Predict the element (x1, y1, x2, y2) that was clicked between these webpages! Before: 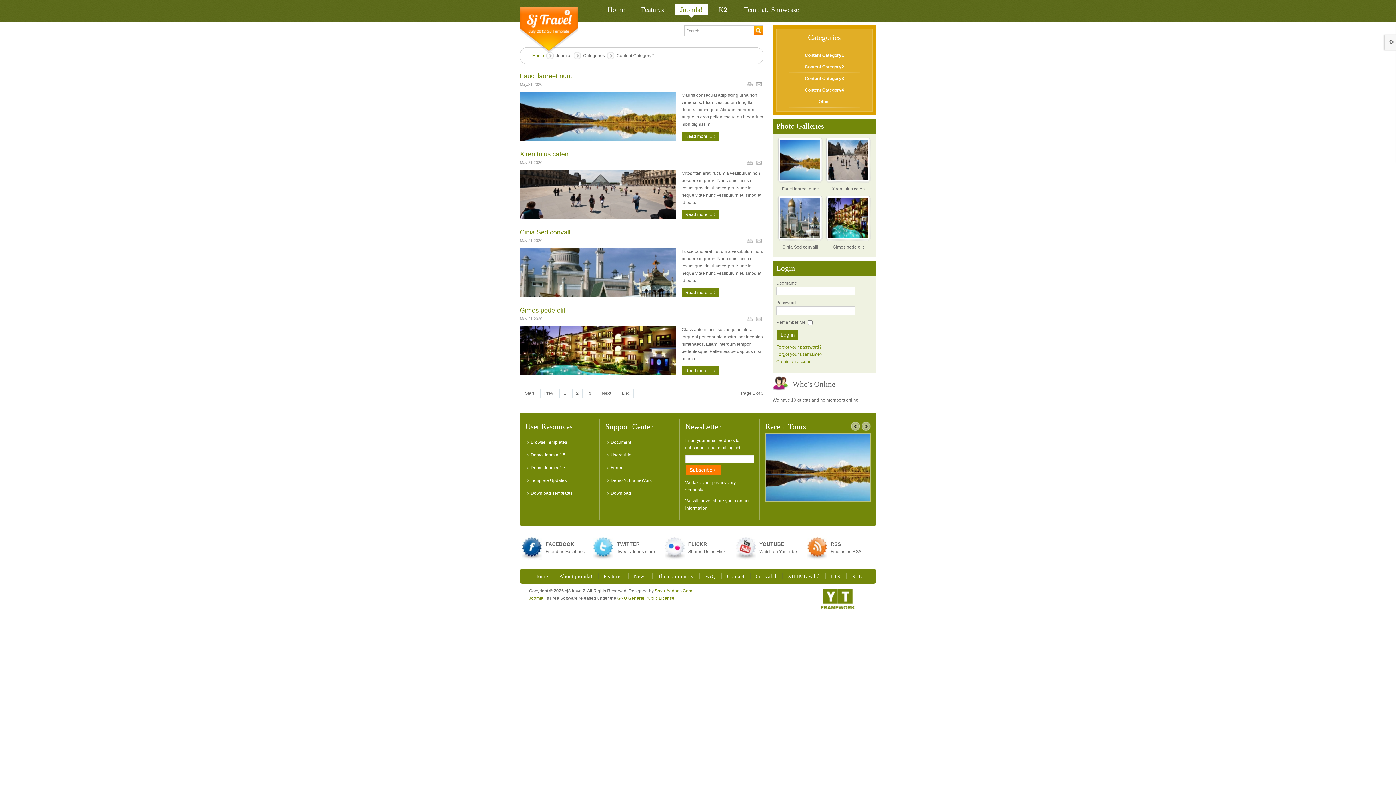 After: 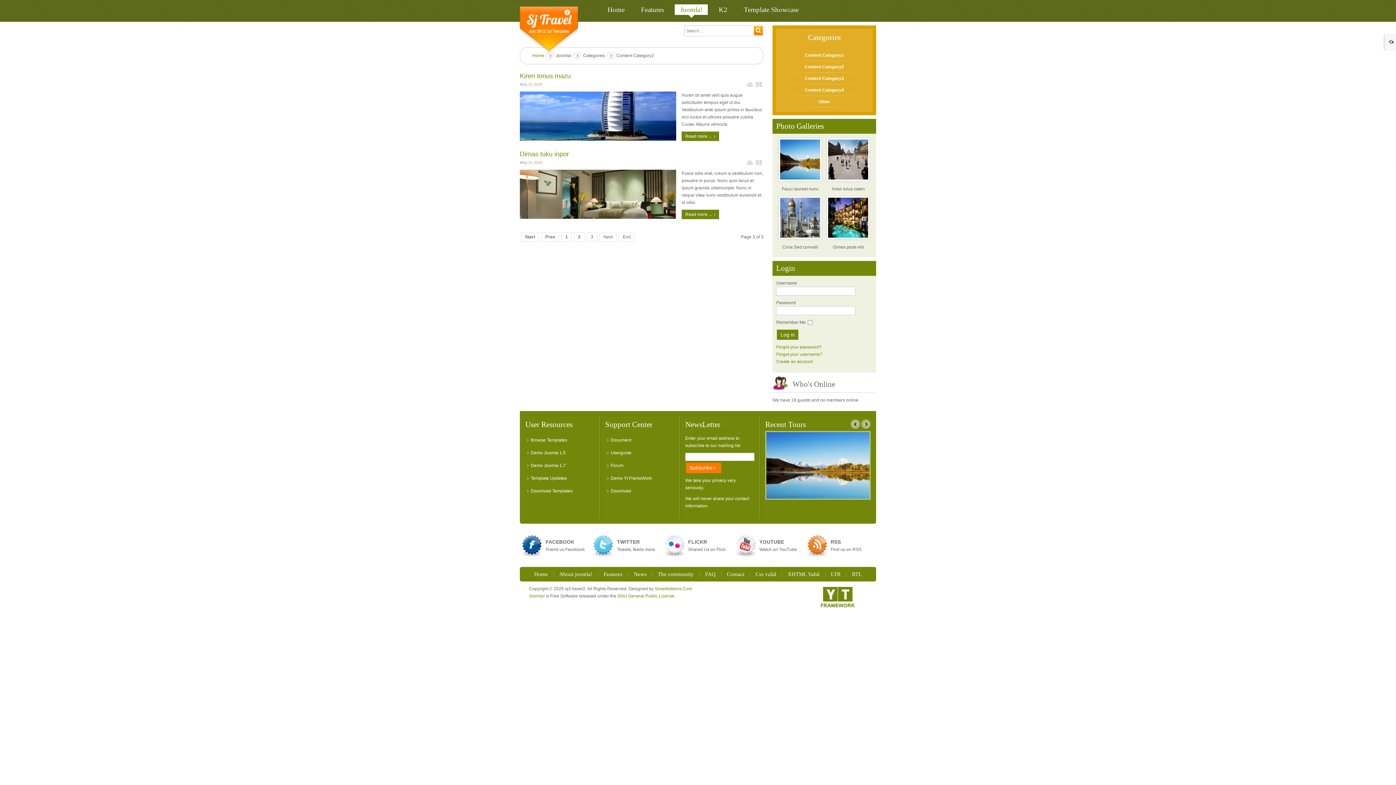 Action: bbox: (589, 389, 591, 397) label: 3